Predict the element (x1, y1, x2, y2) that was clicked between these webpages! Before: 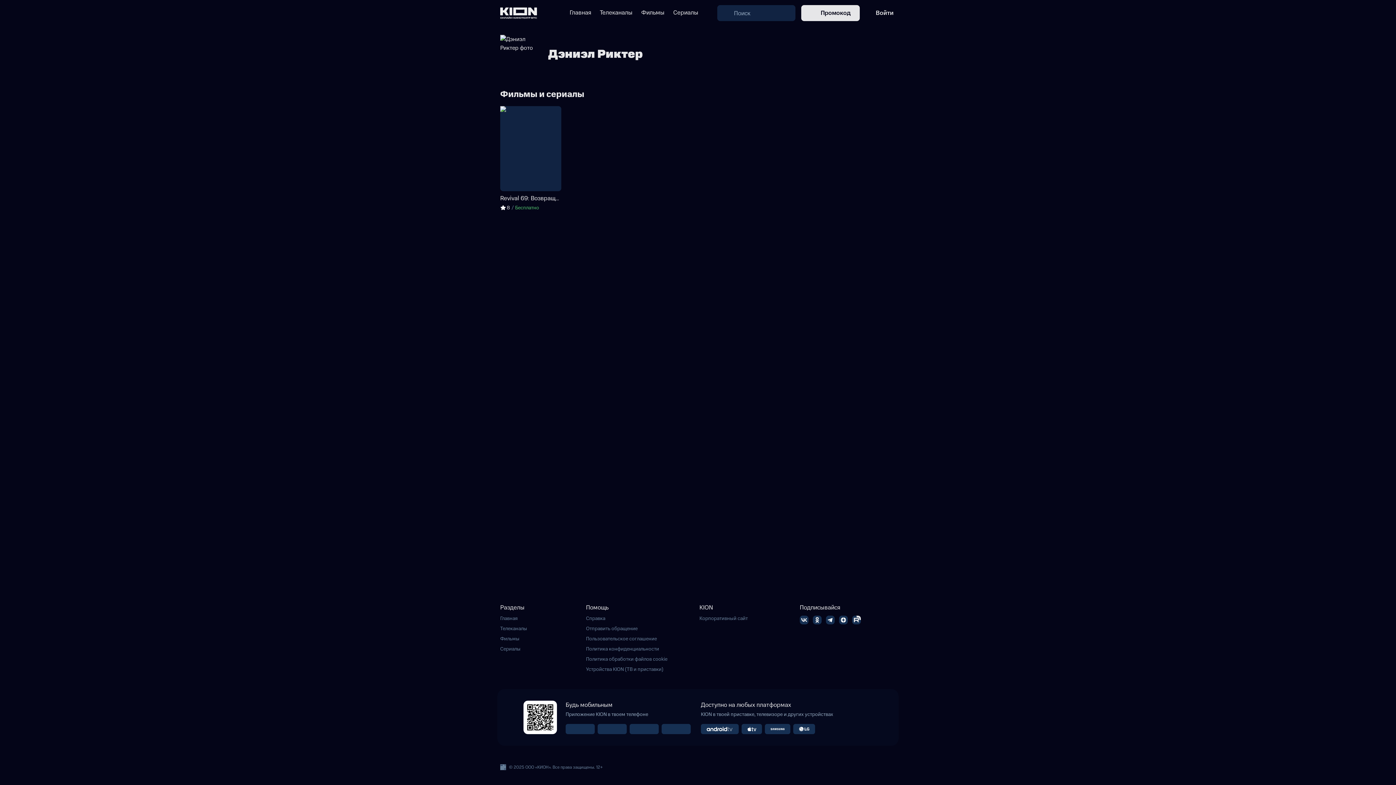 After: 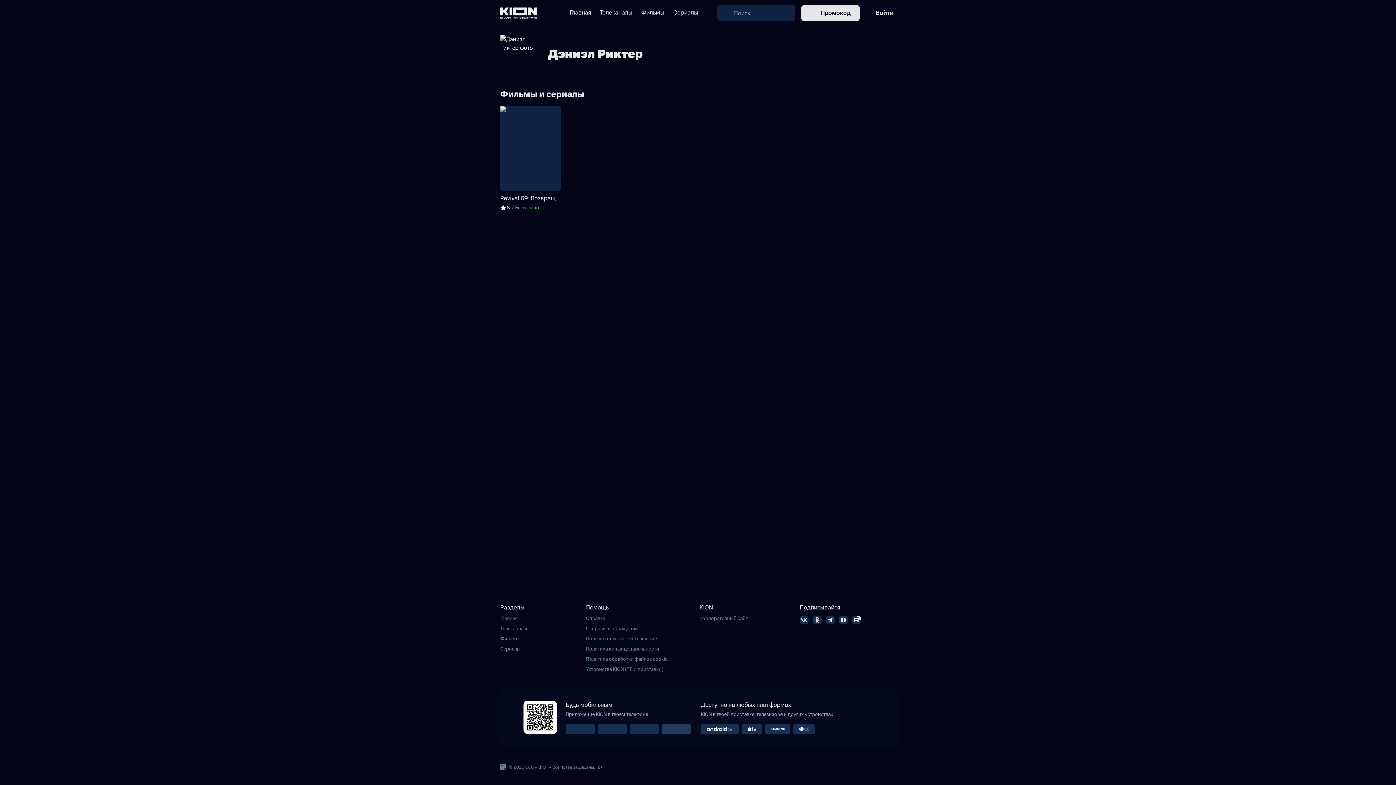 Action: bbox: (667, 727, 685, 731)